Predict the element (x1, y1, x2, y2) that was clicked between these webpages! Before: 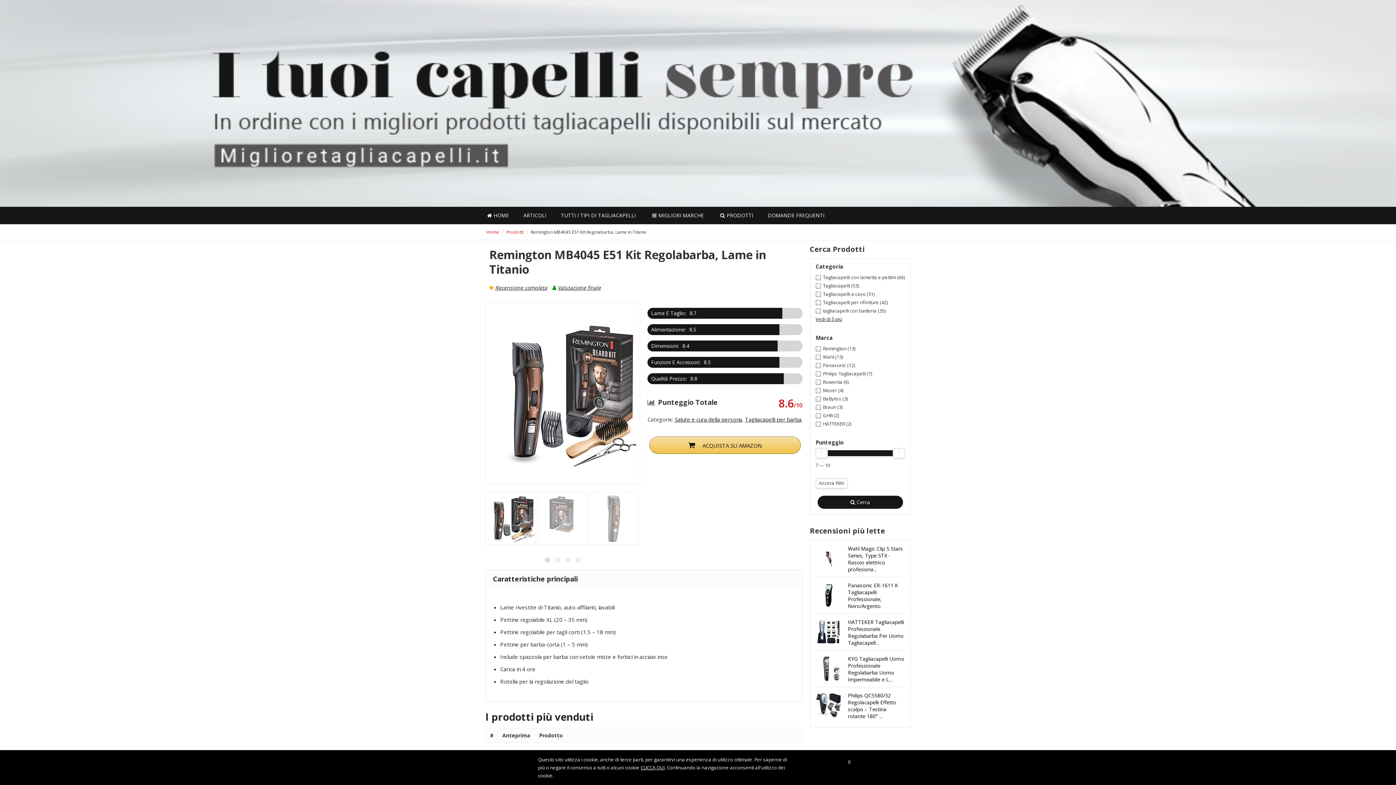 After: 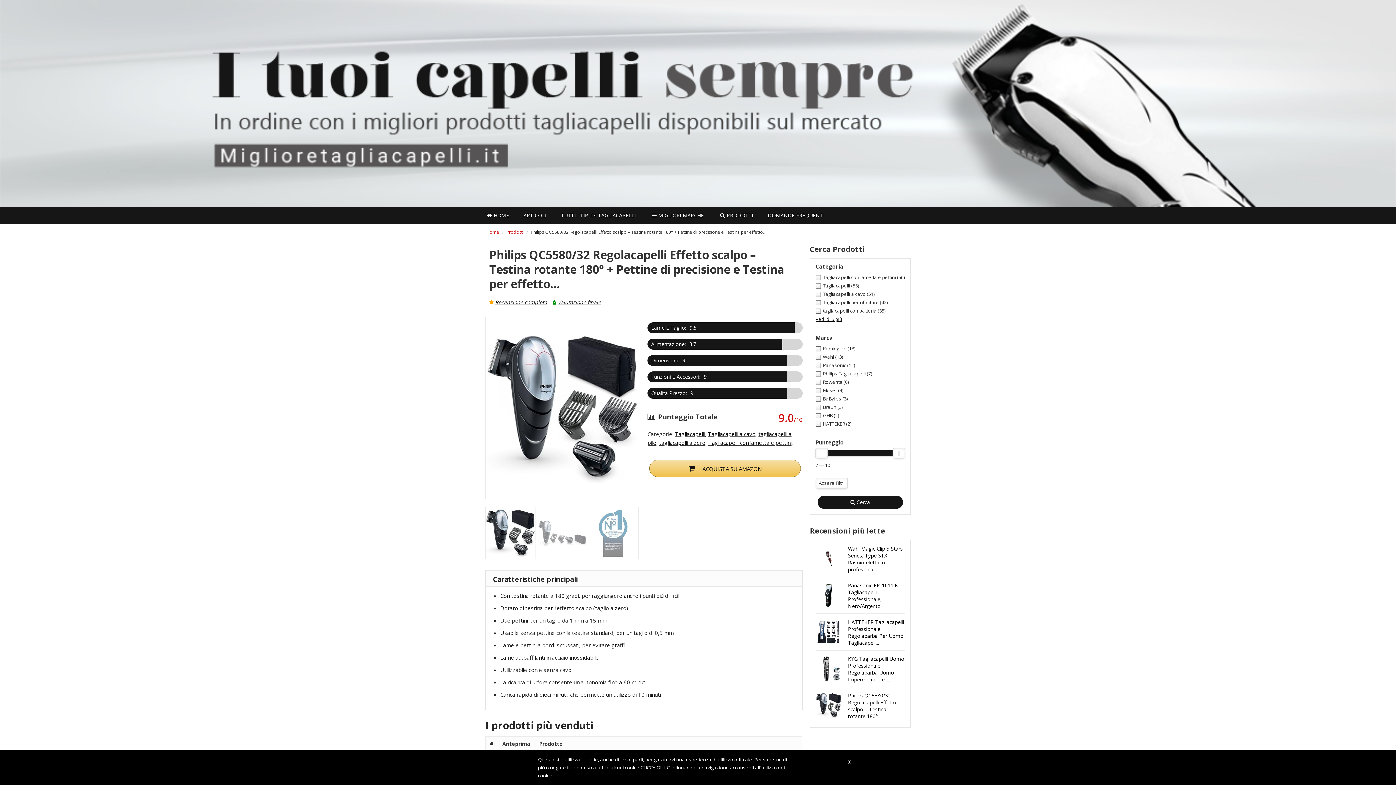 Action: bbox: (815, 692, 905, 722) label: Philips QC5580/32 Regolacapelli Effetto scalpo – Testina rotante 180° ...